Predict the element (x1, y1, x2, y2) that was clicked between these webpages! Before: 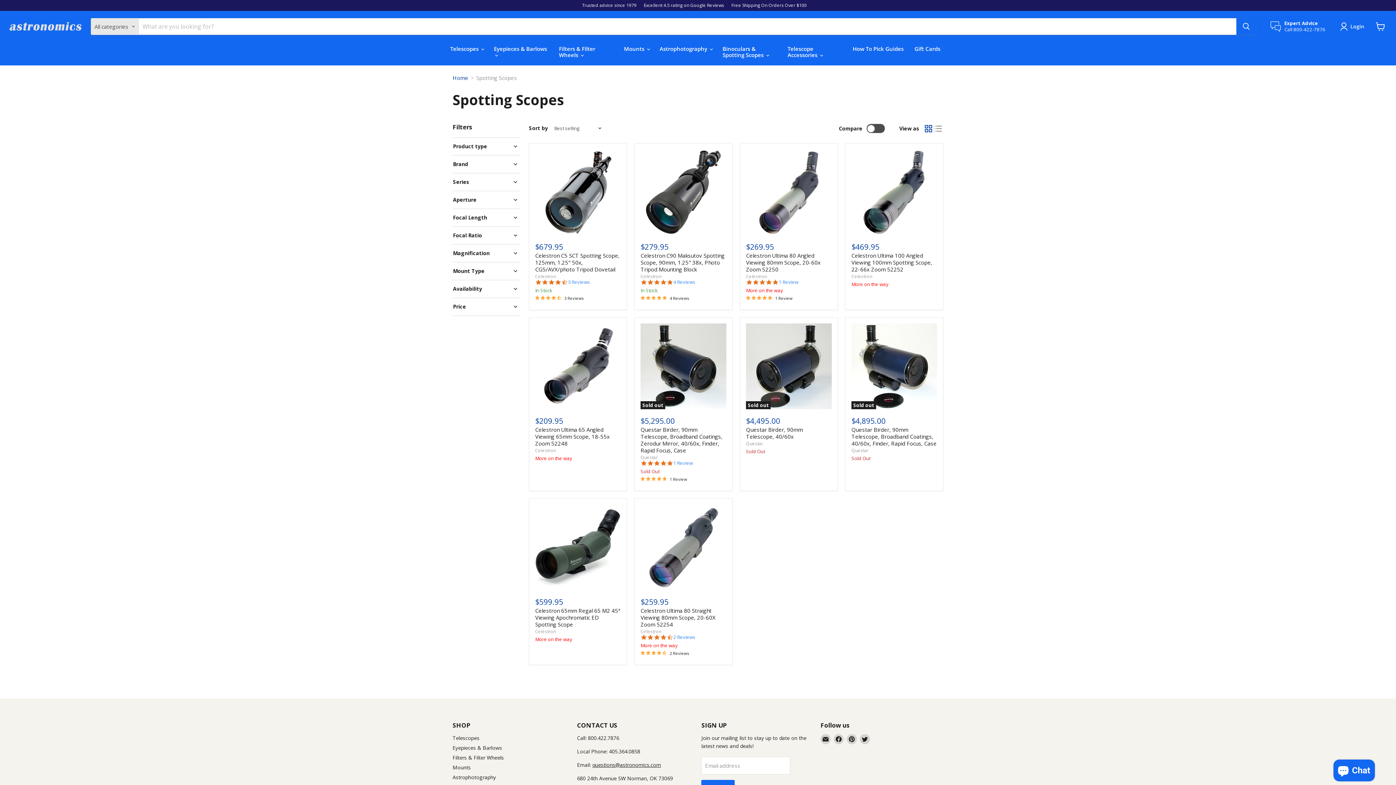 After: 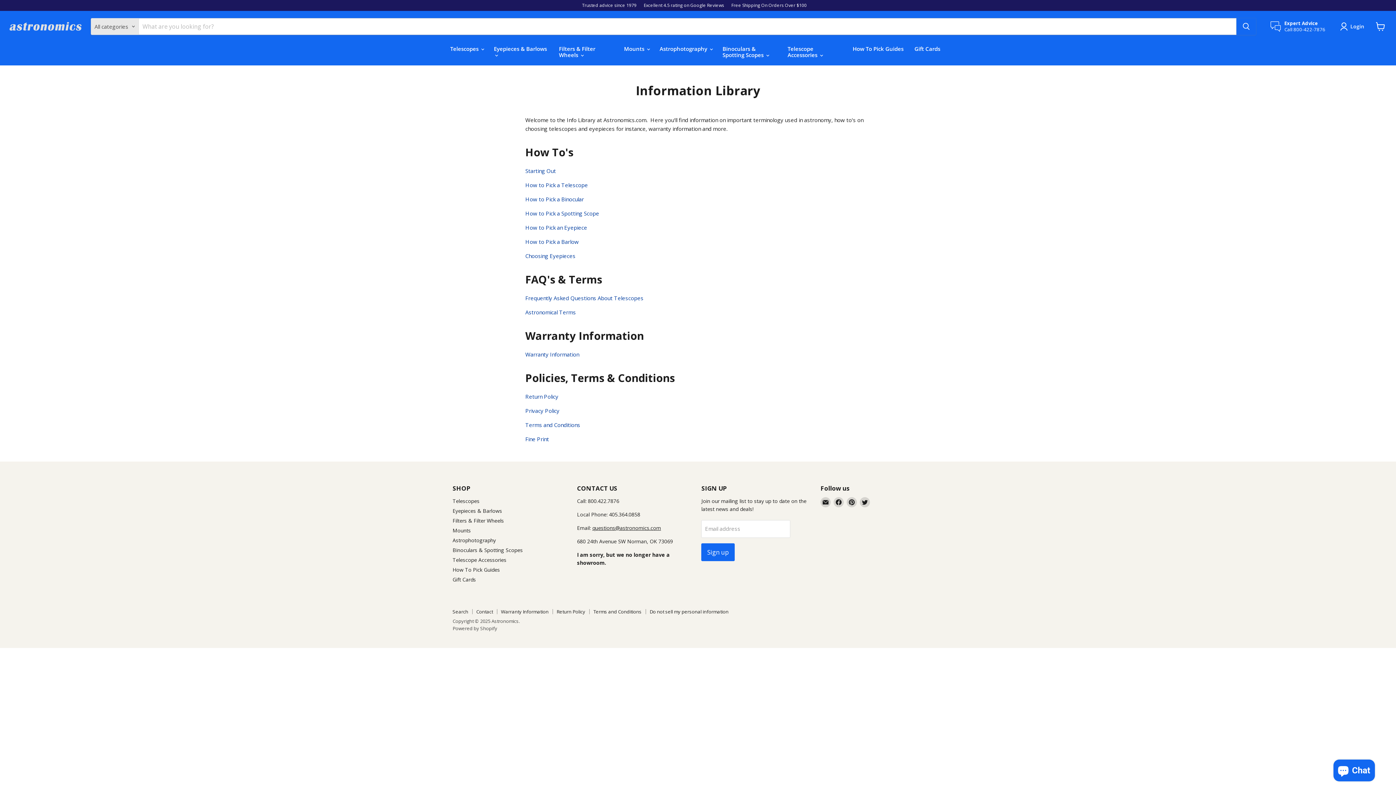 Action: label: How To Pick Guides bbox: (847, 41, 909, 56)